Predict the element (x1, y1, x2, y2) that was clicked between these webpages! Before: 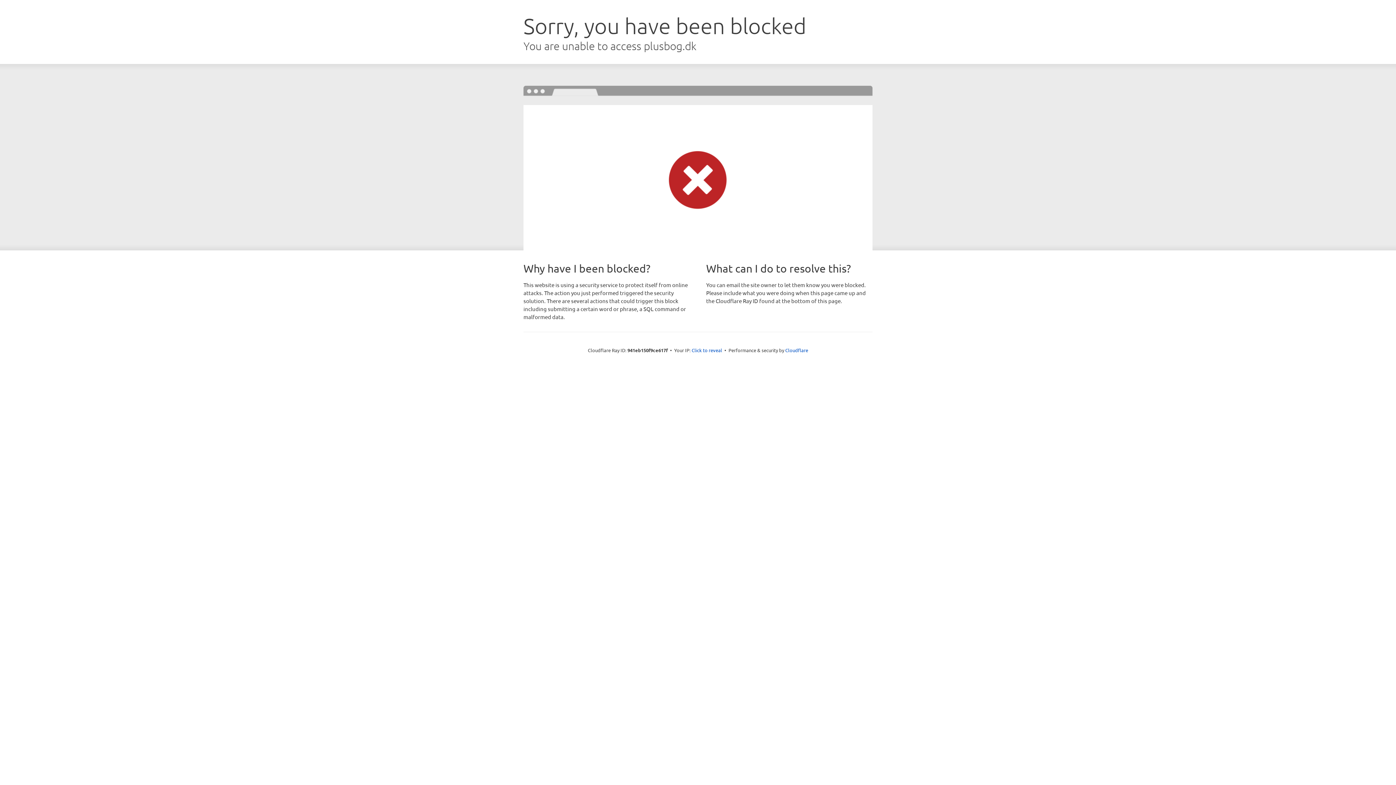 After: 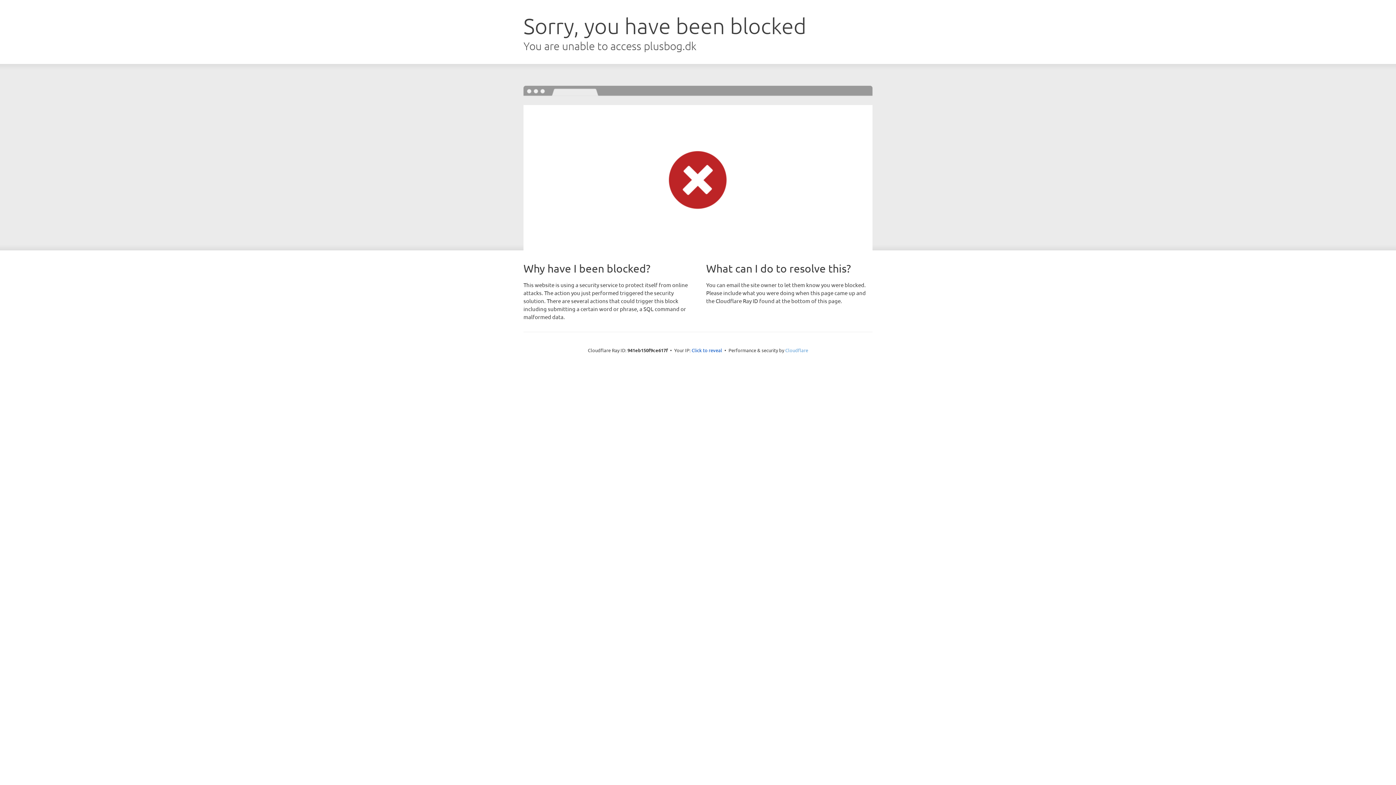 Action: bbox: (785, 347, 808, 353) label: Cloudflare